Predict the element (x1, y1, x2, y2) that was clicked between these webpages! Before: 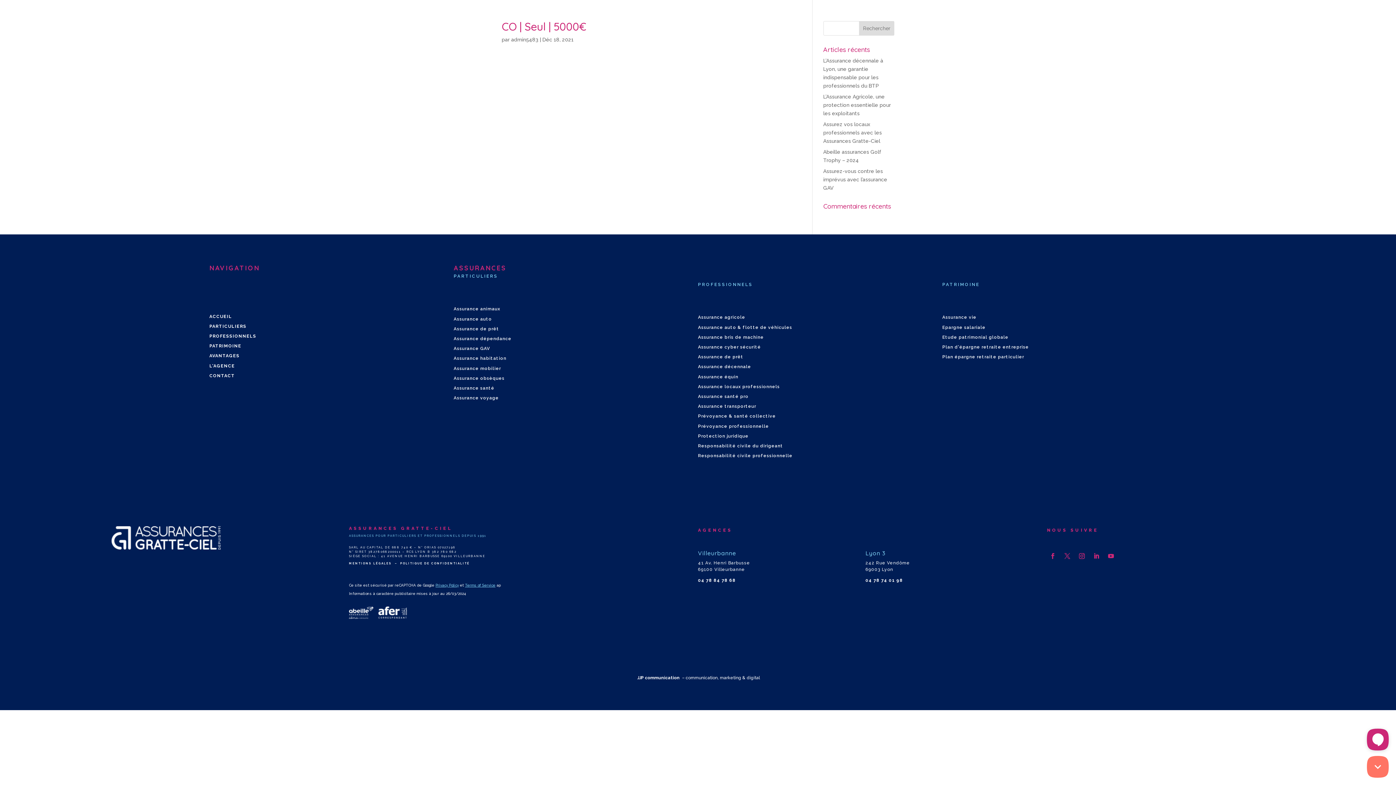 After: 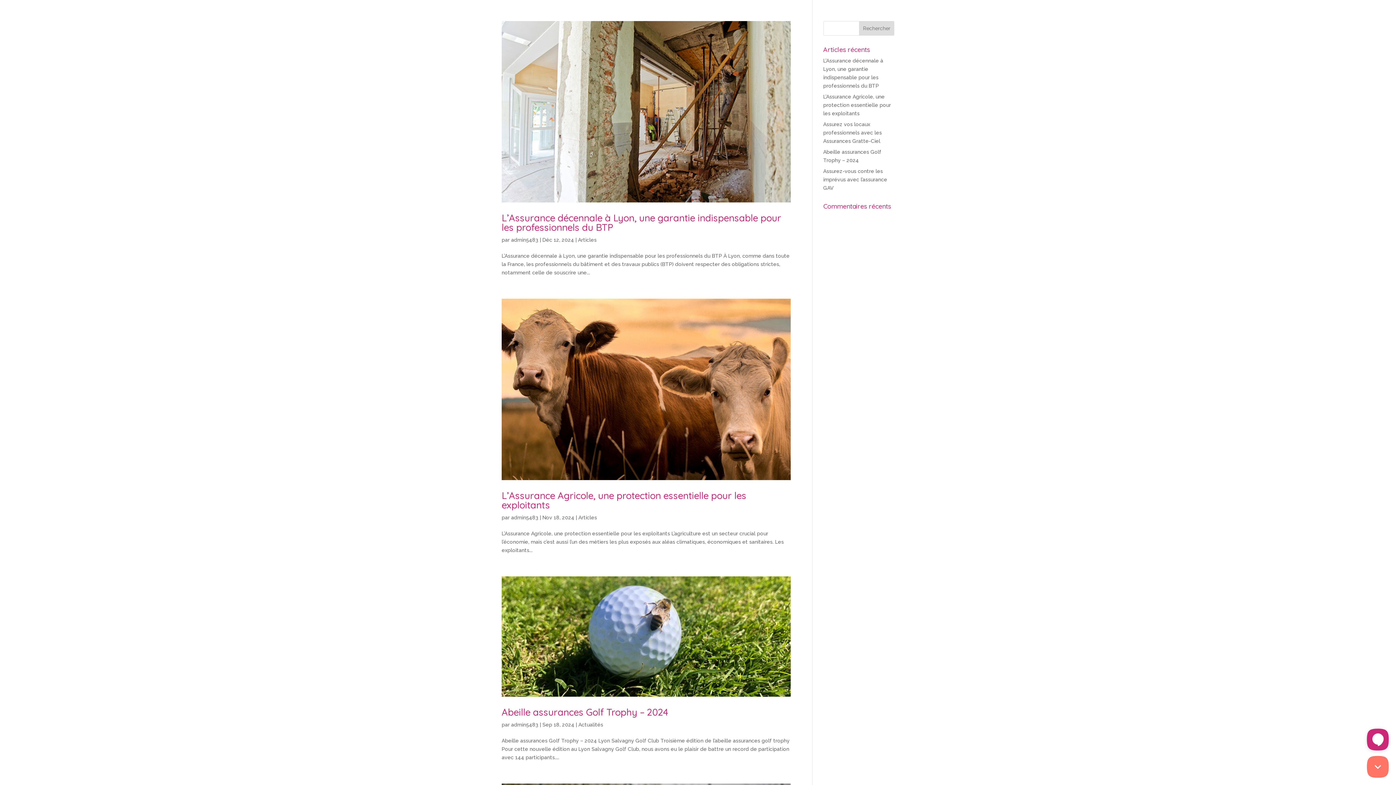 Action: label: admin5483 bbox: (511, 36, 538, 42)